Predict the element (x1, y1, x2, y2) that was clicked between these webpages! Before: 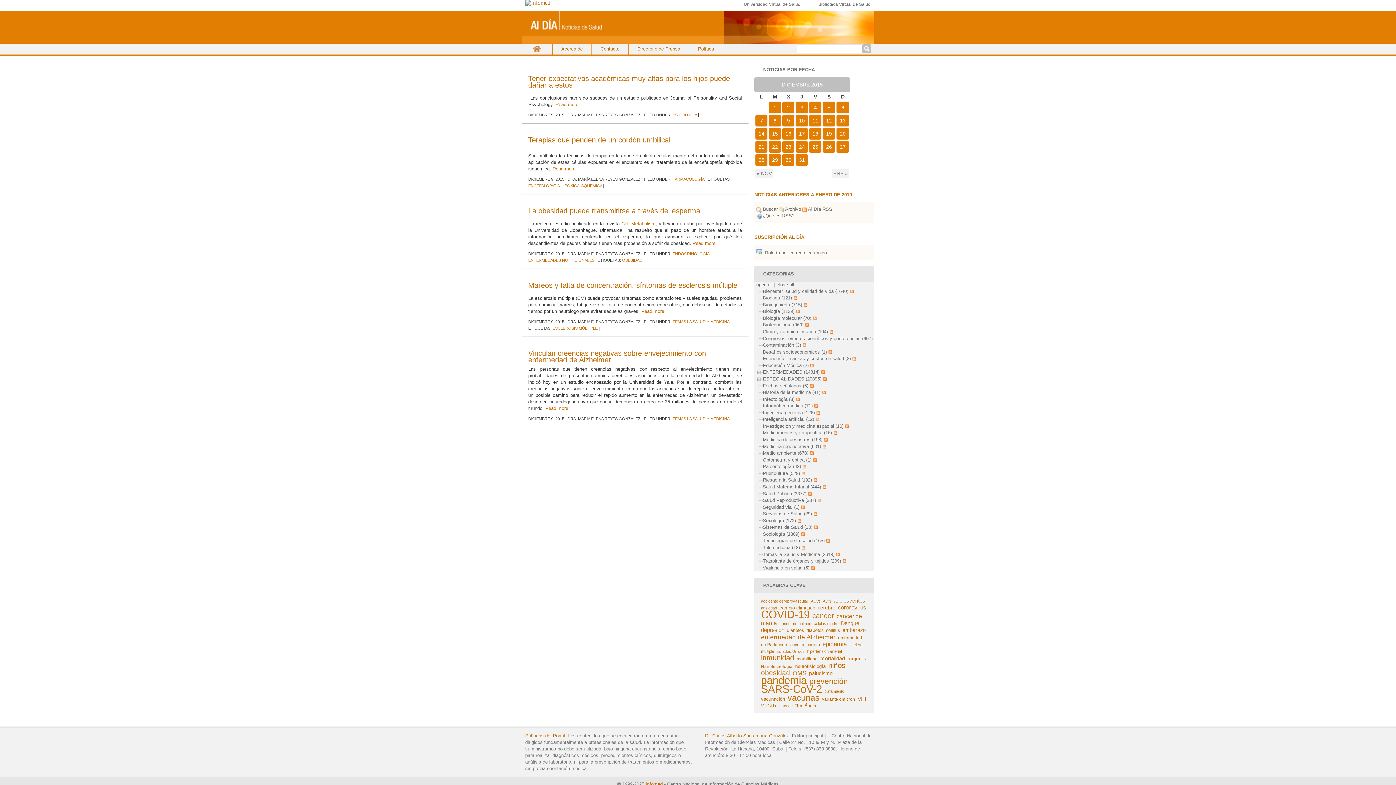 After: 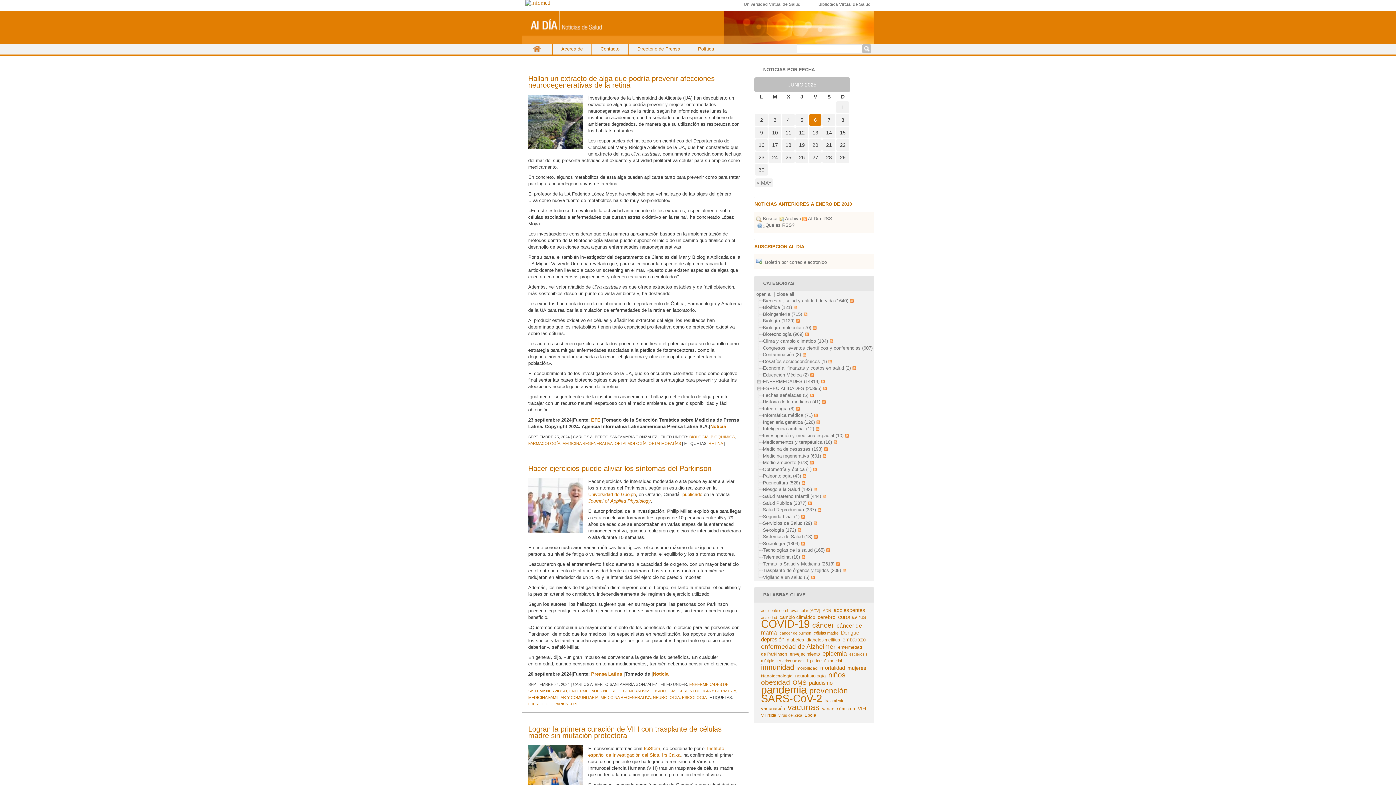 Action: bbox: (763, 443, 821, 449) label: Medicina regenerativa (601)